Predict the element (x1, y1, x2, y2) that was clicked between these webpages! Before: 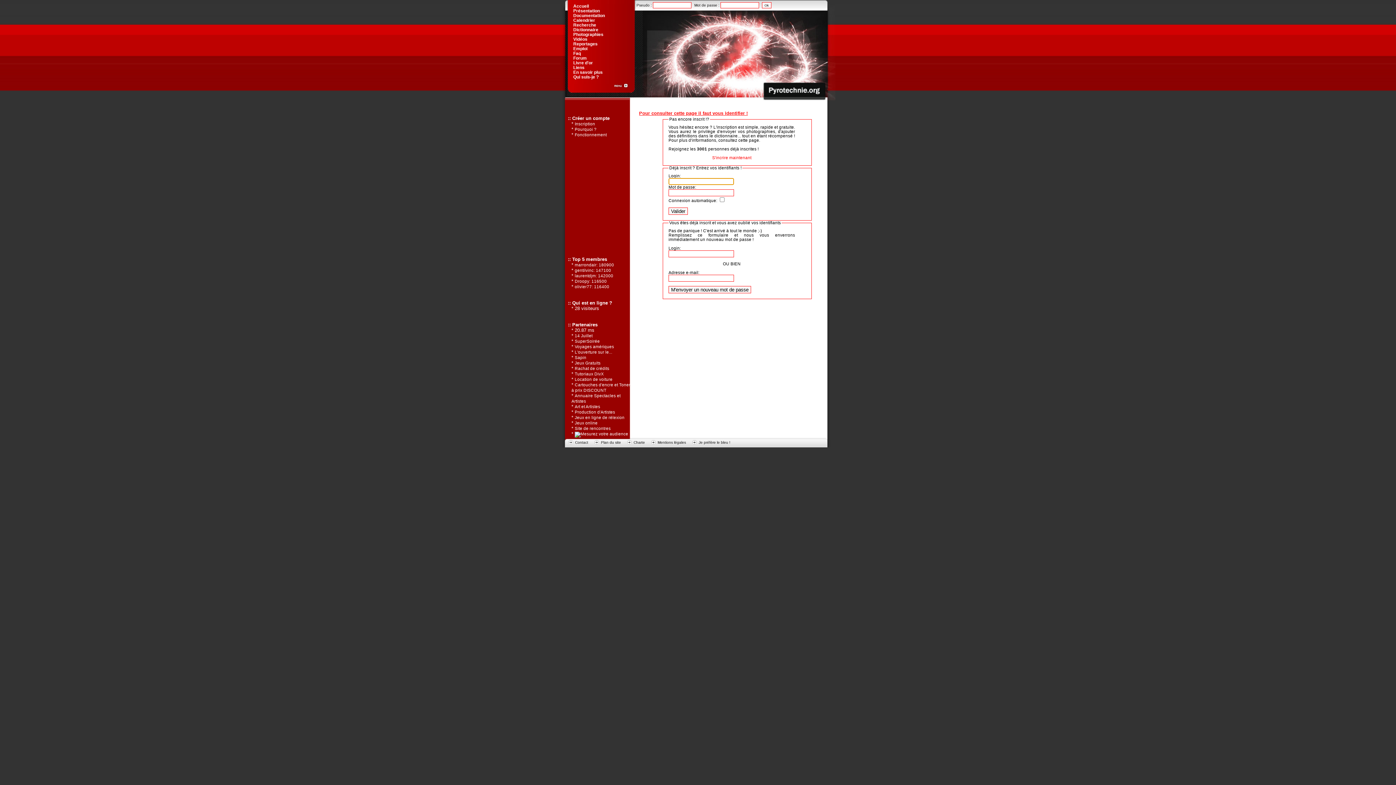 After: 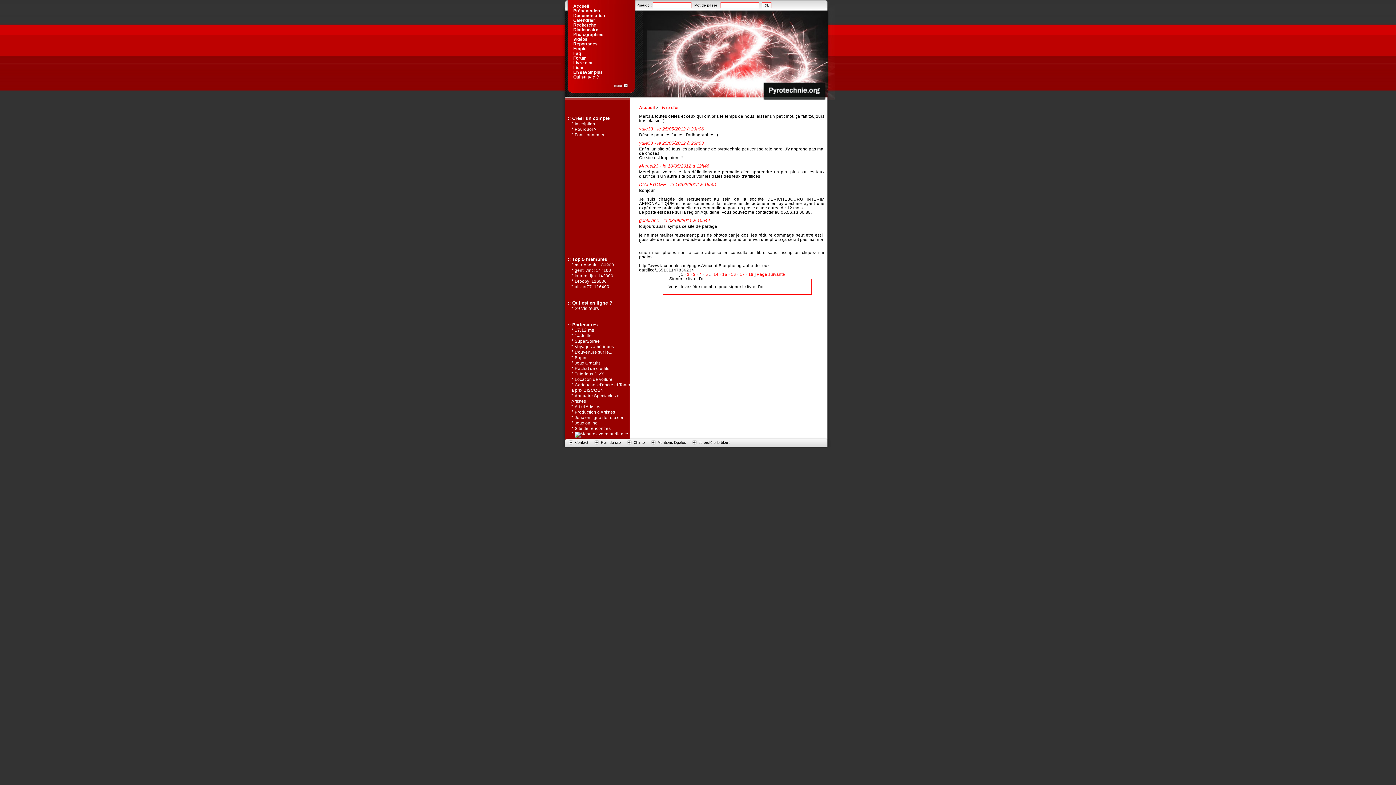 Action: label: Livre d'or bbox: (571, 60, 631, 65)